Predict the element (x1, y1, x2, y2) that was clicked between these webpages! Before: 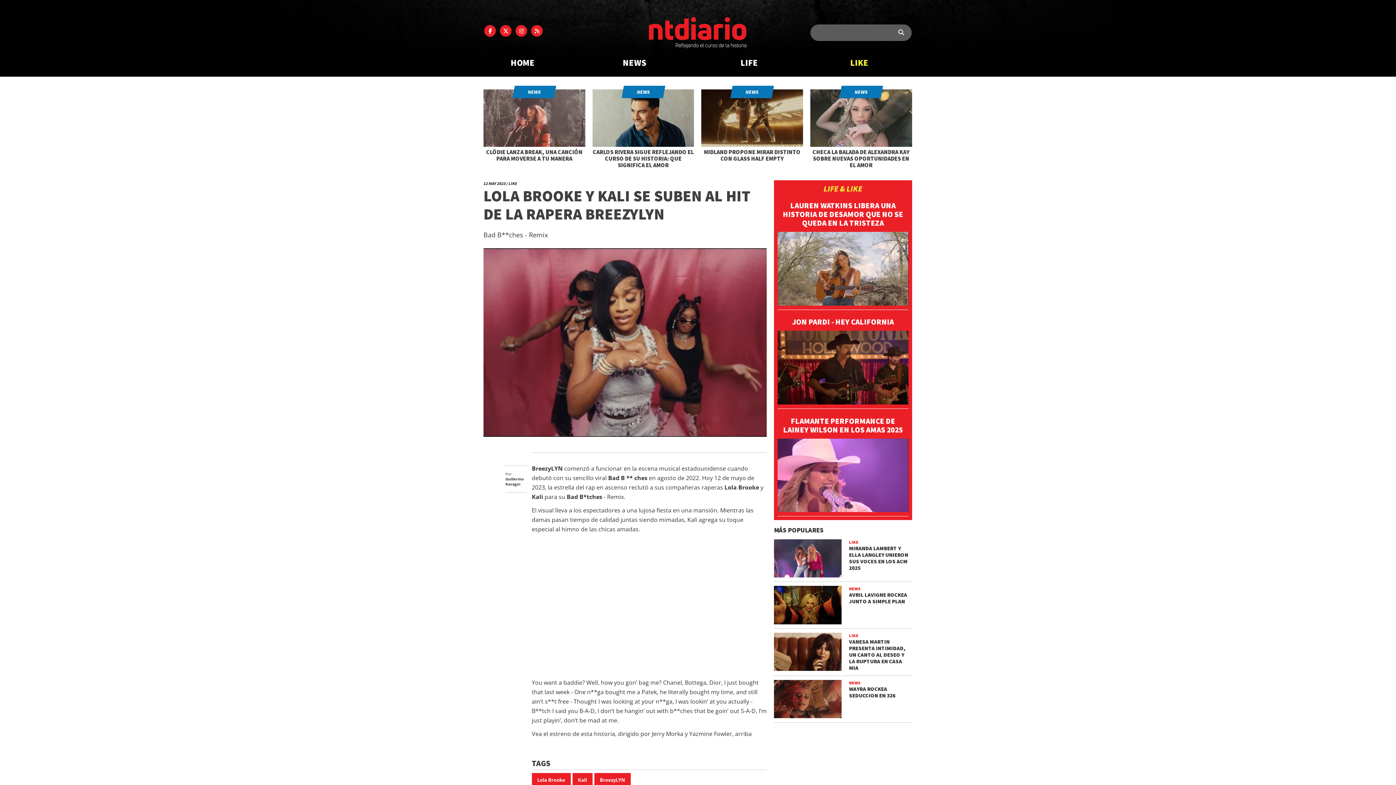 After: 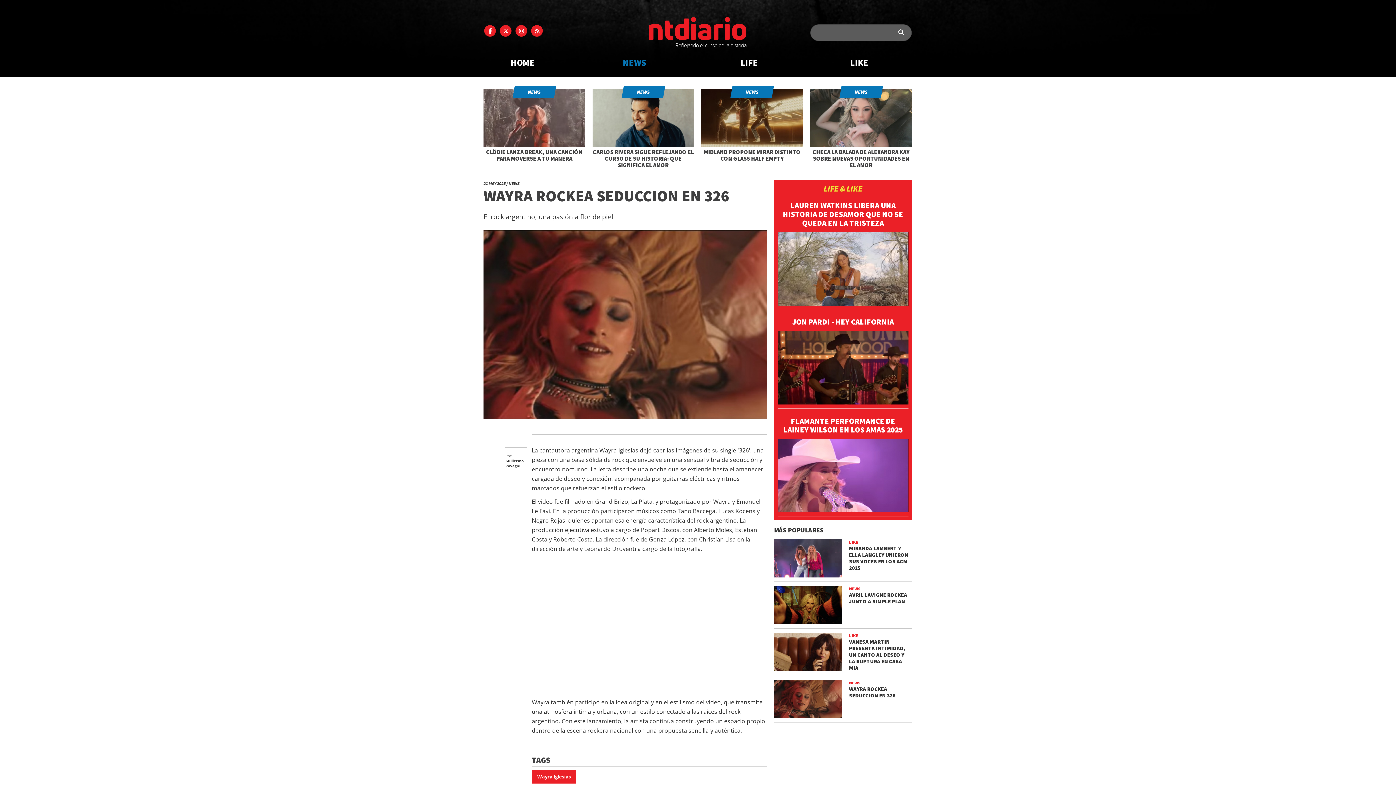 Action: label: NEWS

WAYRA ROCKEA SEDUCCION EN 326 bbox: (774, 680, 912, 718)